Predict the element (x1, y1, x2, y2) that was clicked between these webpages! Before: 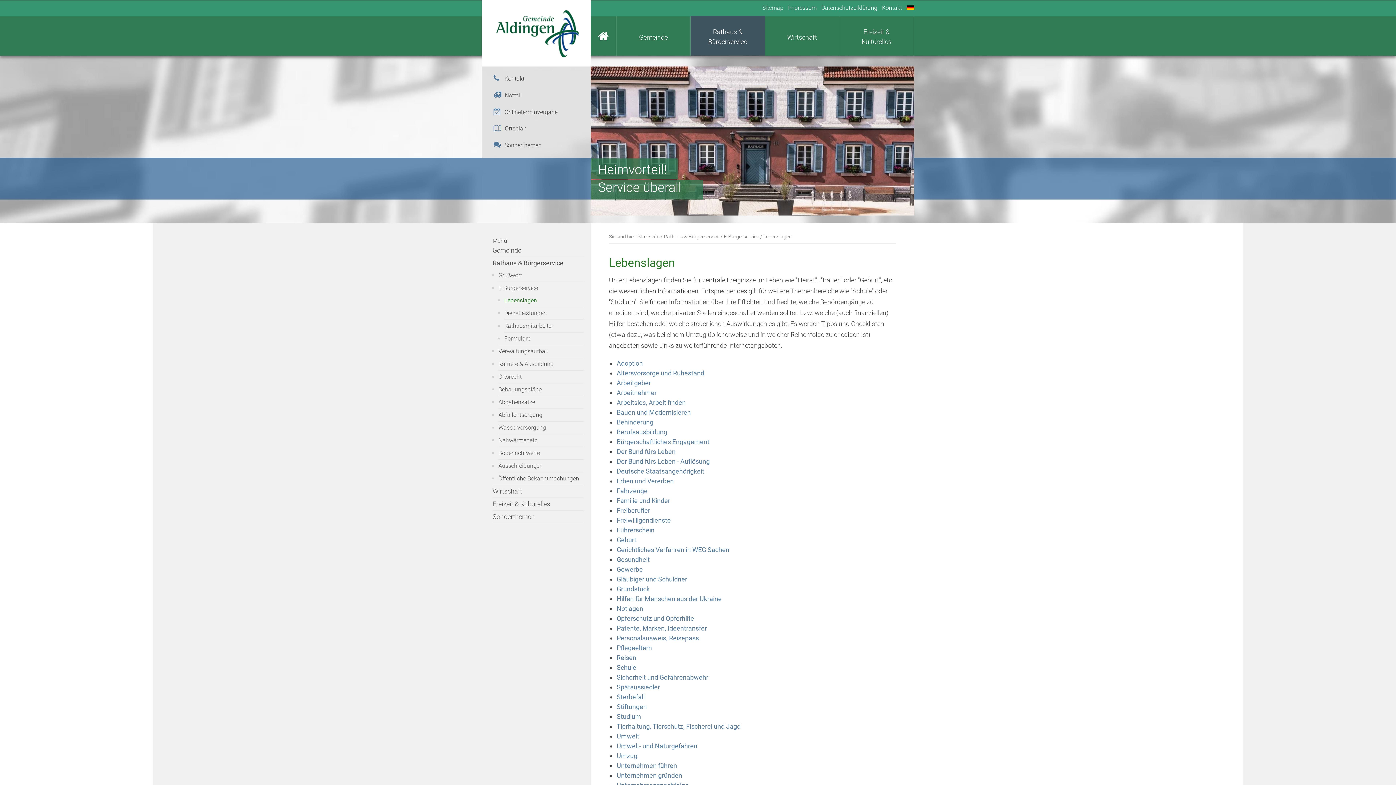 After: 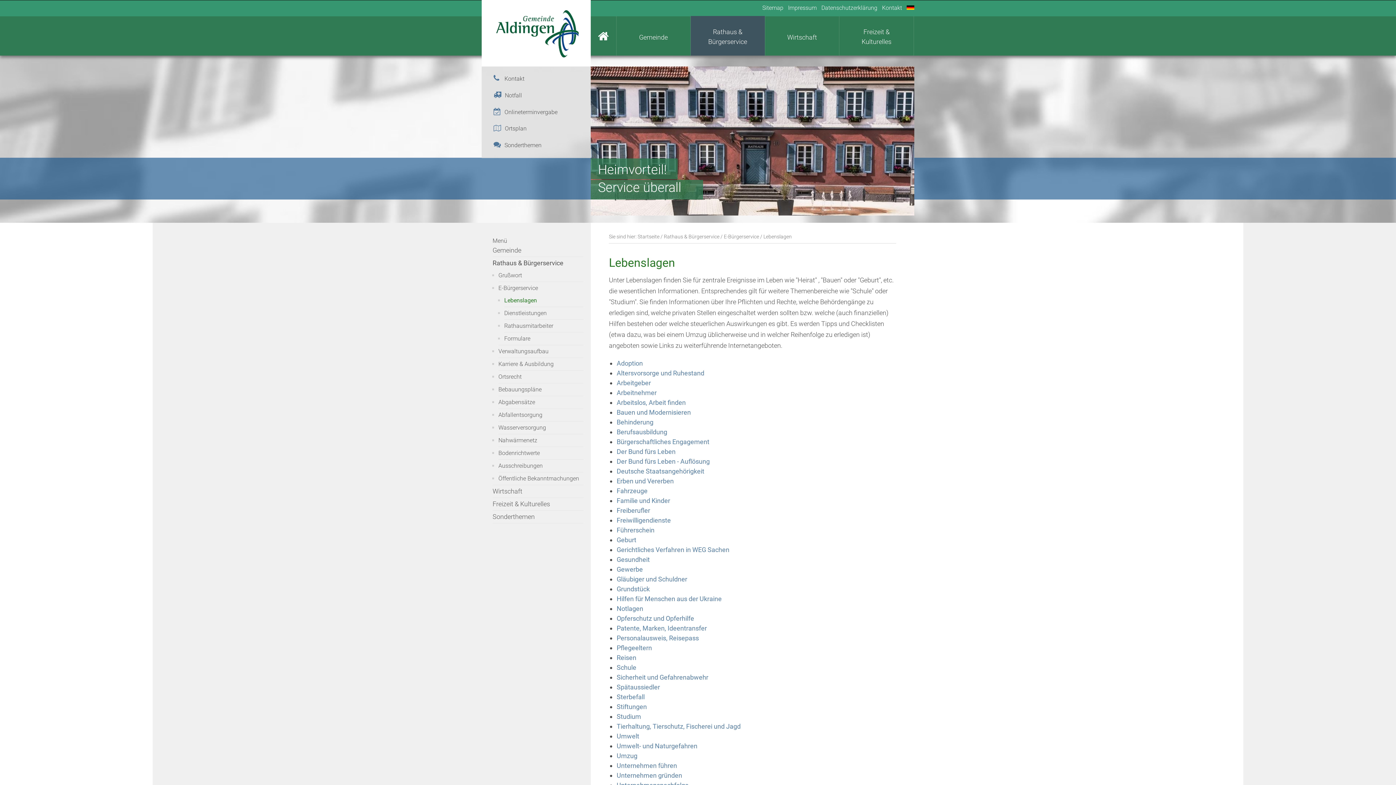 Action: bbox: (616, 595, 721, 602) label: Hilfen für Menschen aus der Ukraine